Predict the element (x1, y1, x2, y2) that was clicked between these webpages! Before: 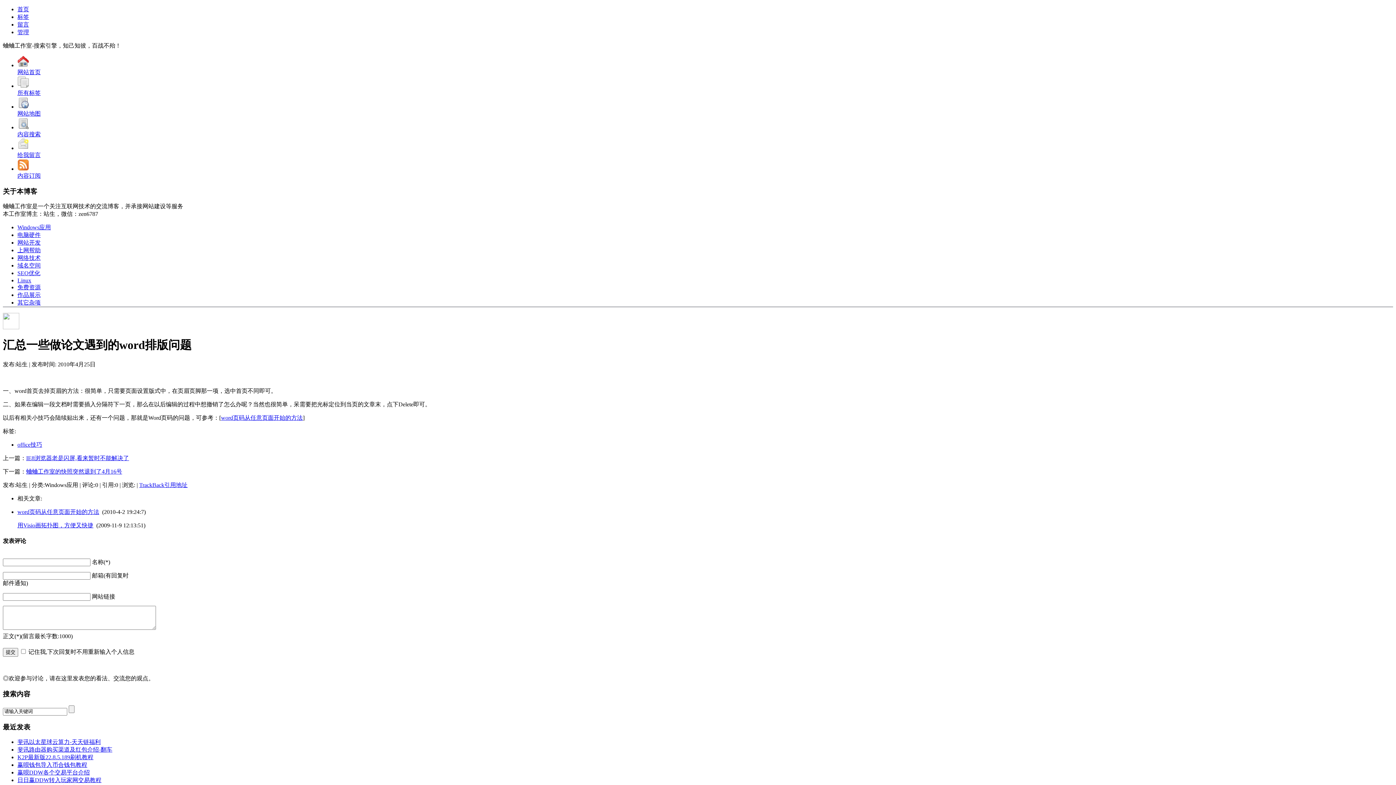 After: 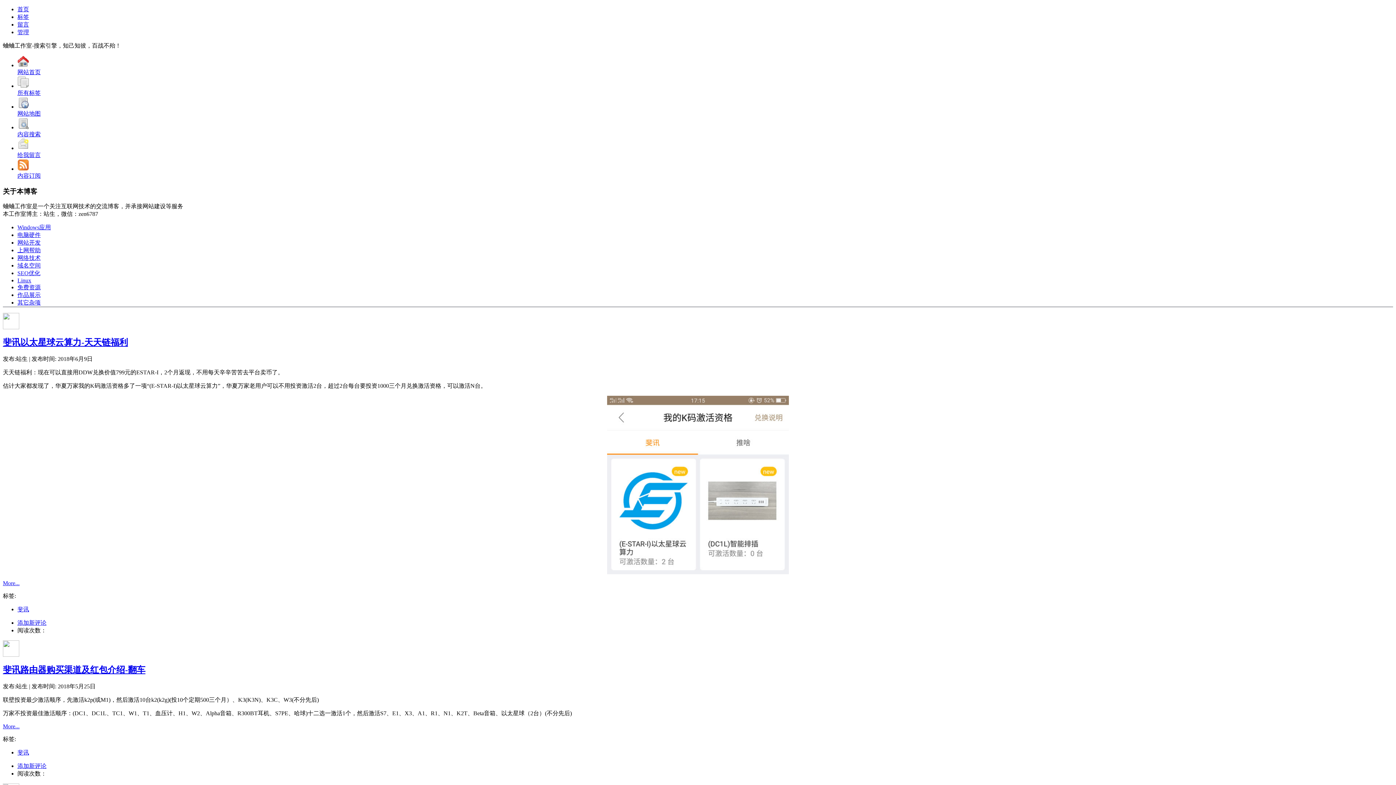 Action: bbox: (17, 6, 29, 12) label: 首页